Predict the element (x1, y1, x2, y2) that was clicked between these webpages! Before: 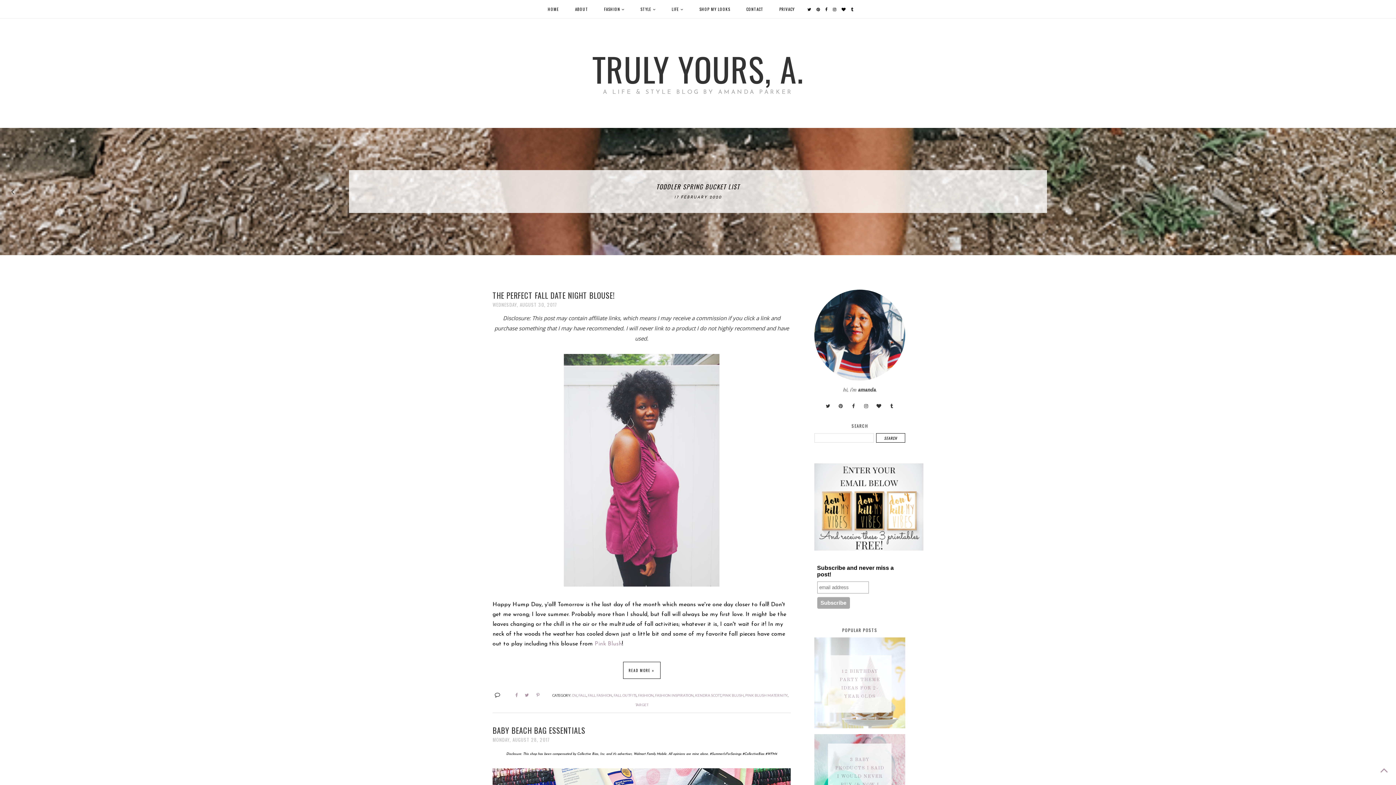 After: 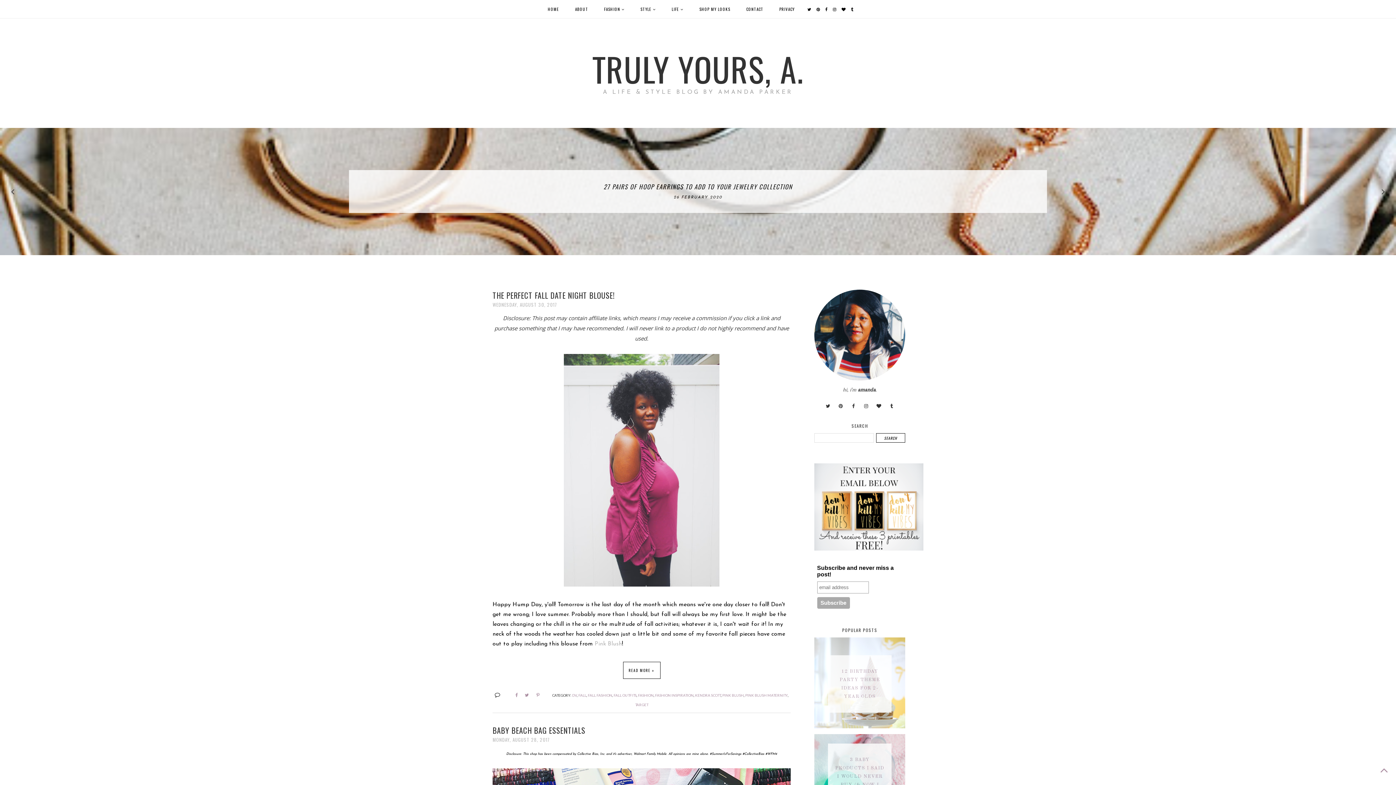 Action: label: Pink Blush bbox: (594, 641, 622, 647)